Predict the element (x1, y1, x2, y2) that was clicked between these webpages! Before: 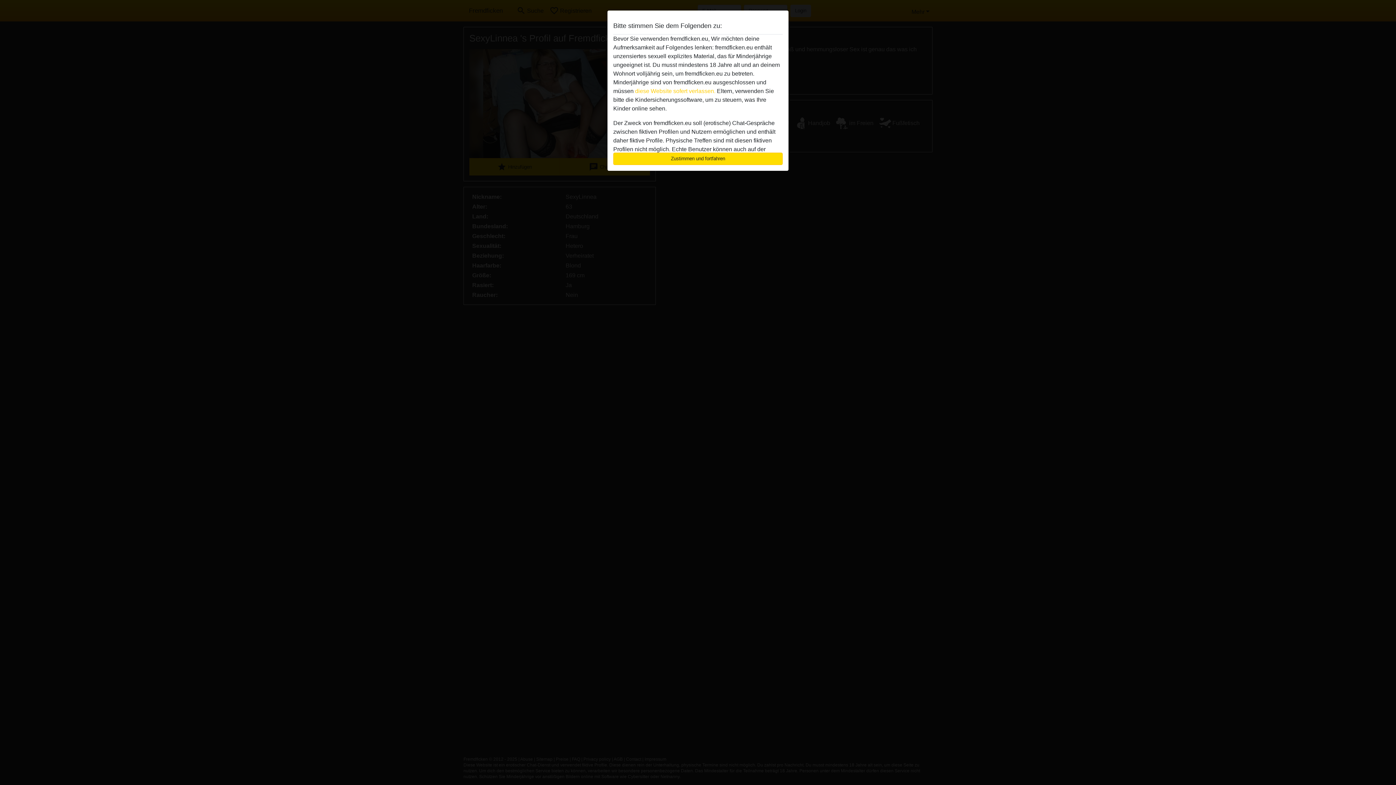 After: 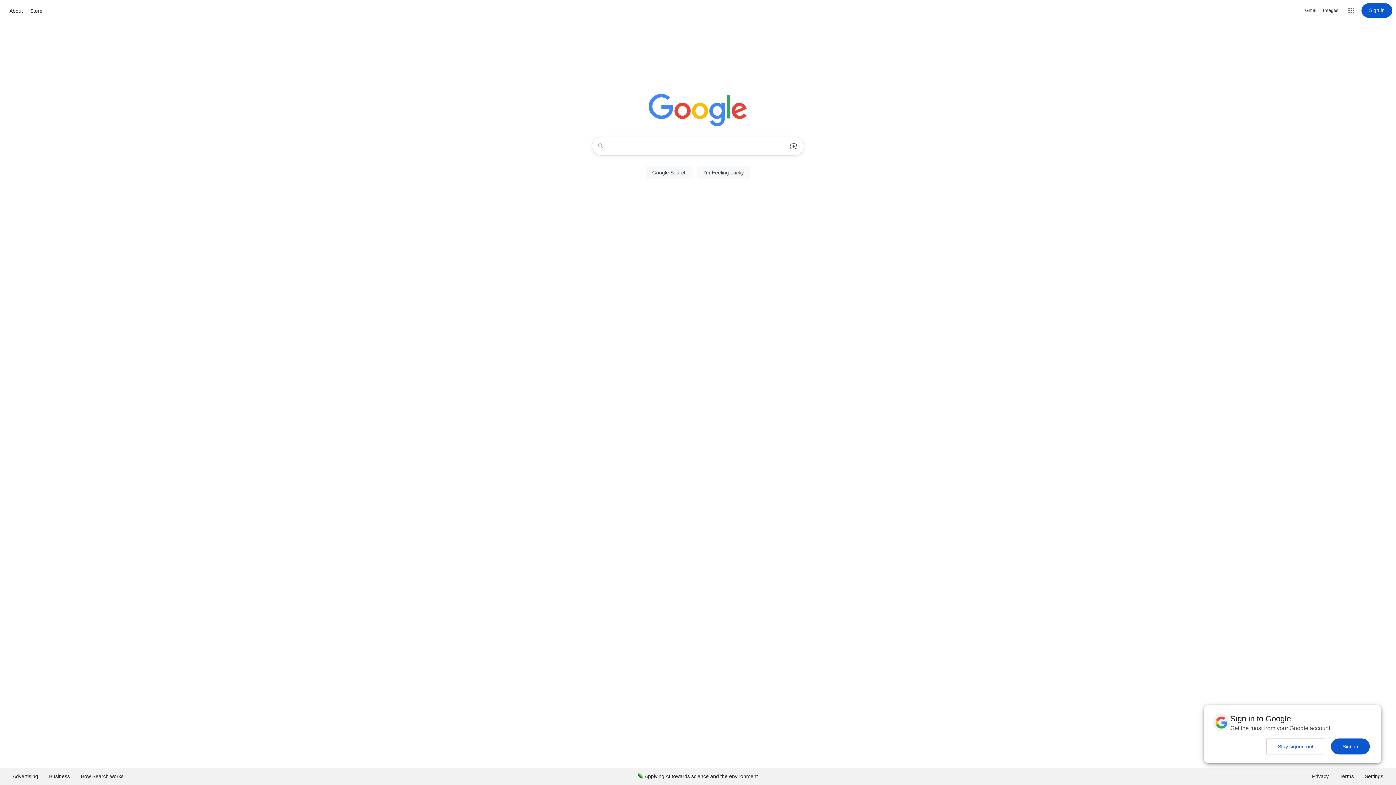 Action: bbox: (635, 88, 715, 94) label: diese Website sofert verlassen.